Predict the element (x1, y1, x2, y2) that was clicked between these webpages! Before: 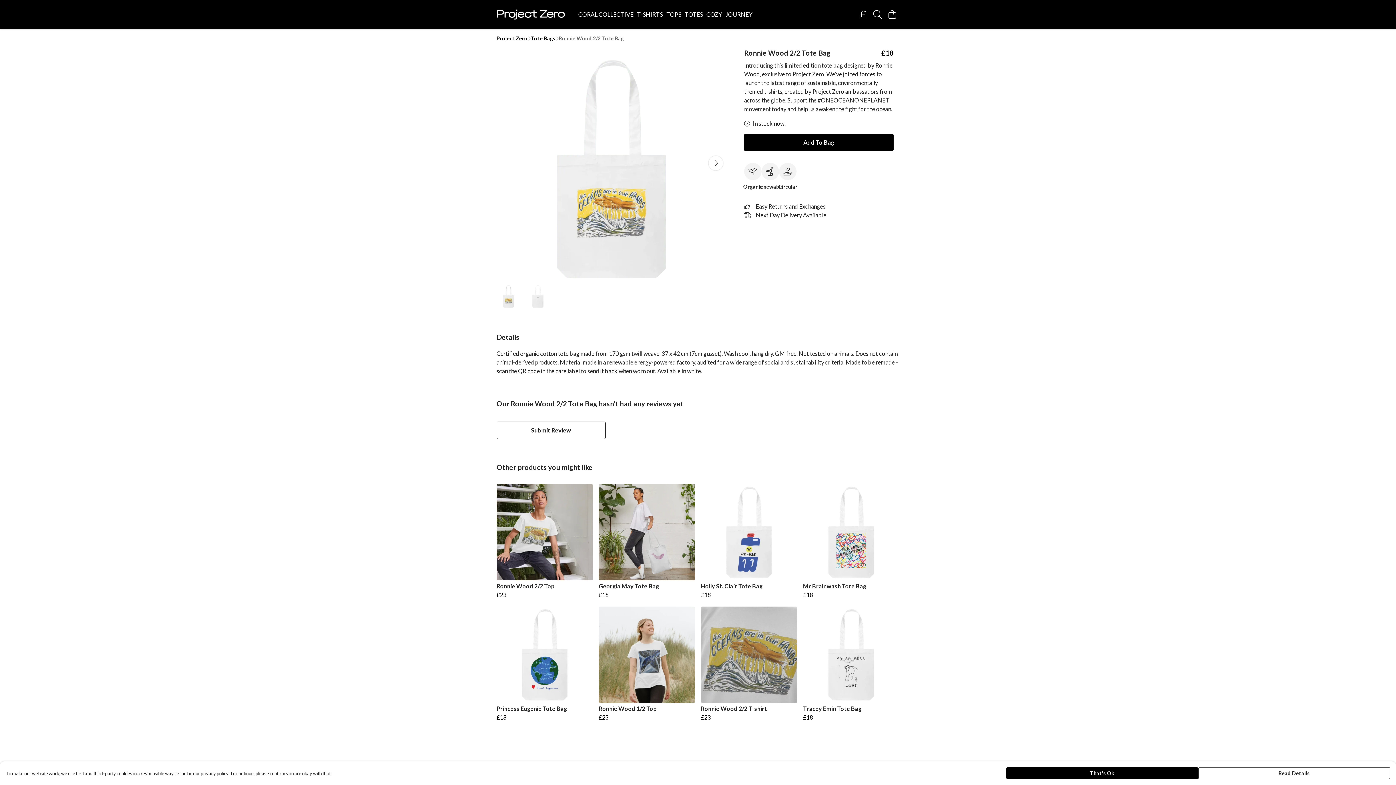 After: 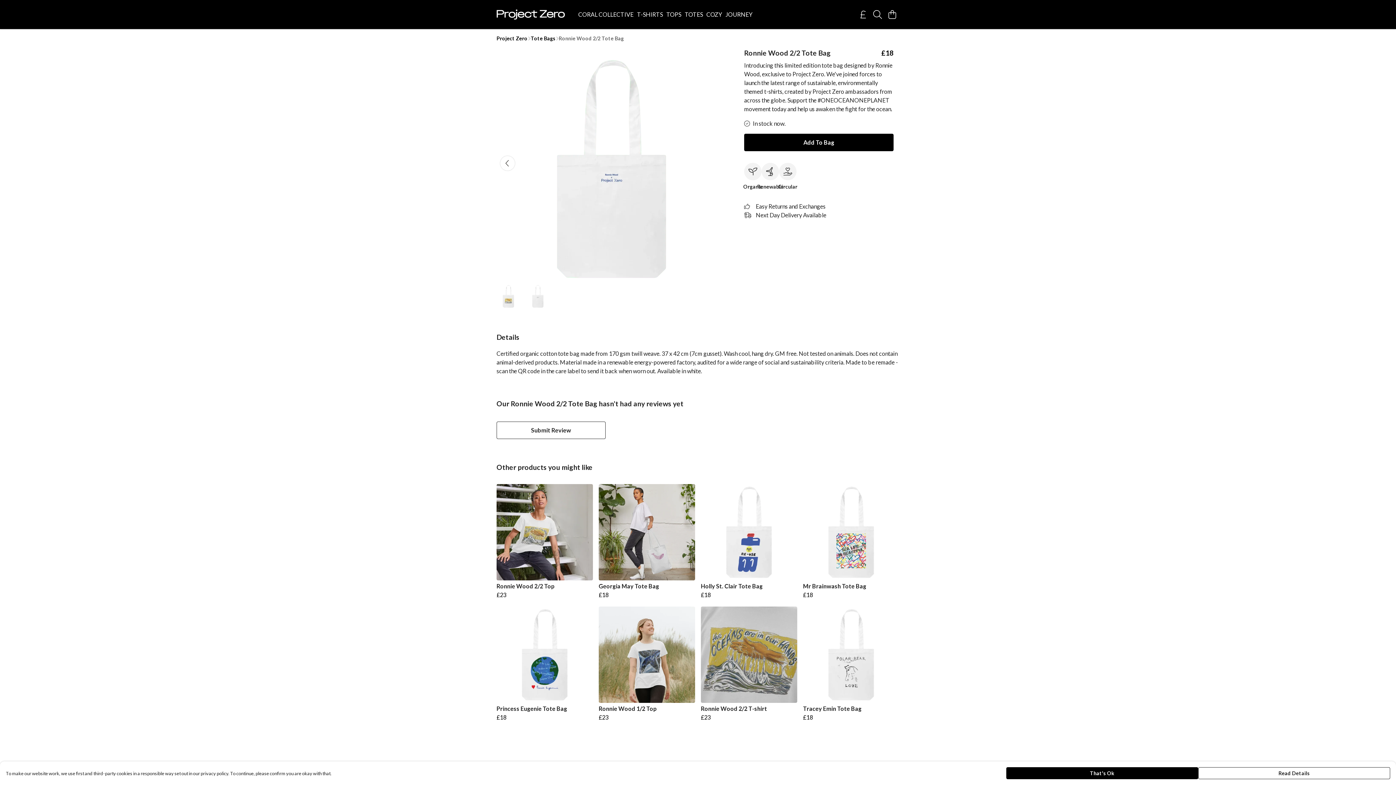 Action: label: See next image bbox: (708, 155, 723, 170)